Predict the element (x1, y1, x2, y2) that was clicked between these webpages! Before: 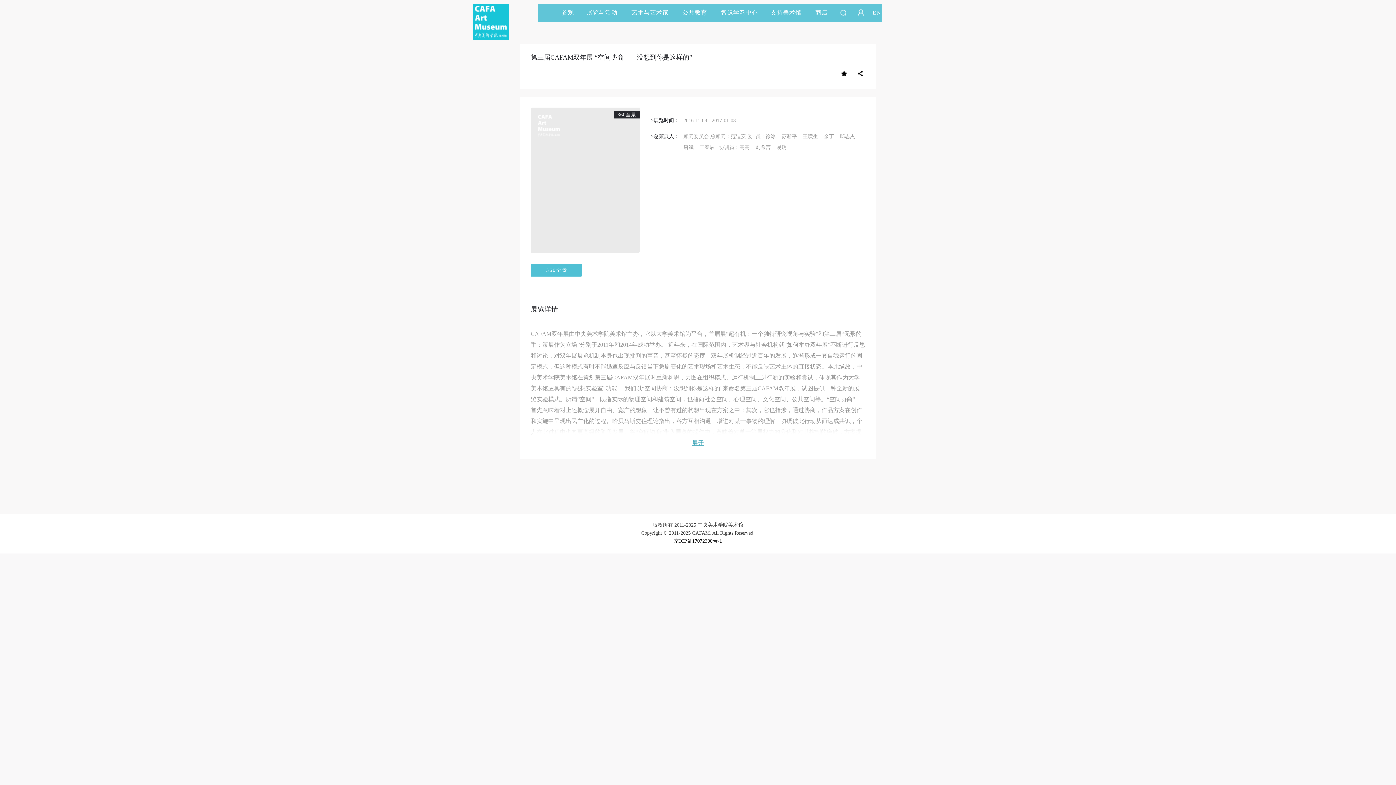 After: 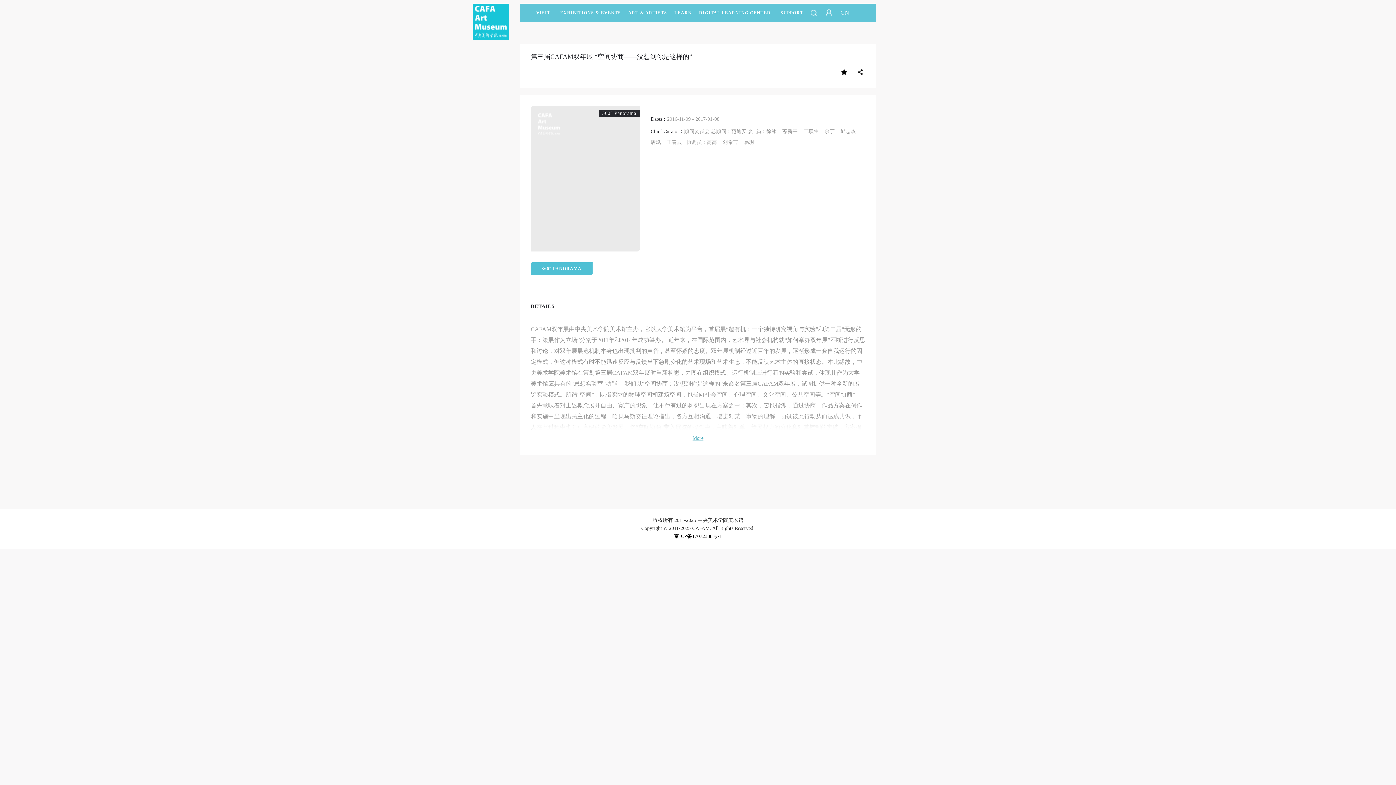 Action: label: EN bbox: (872, 3, 881, 21)